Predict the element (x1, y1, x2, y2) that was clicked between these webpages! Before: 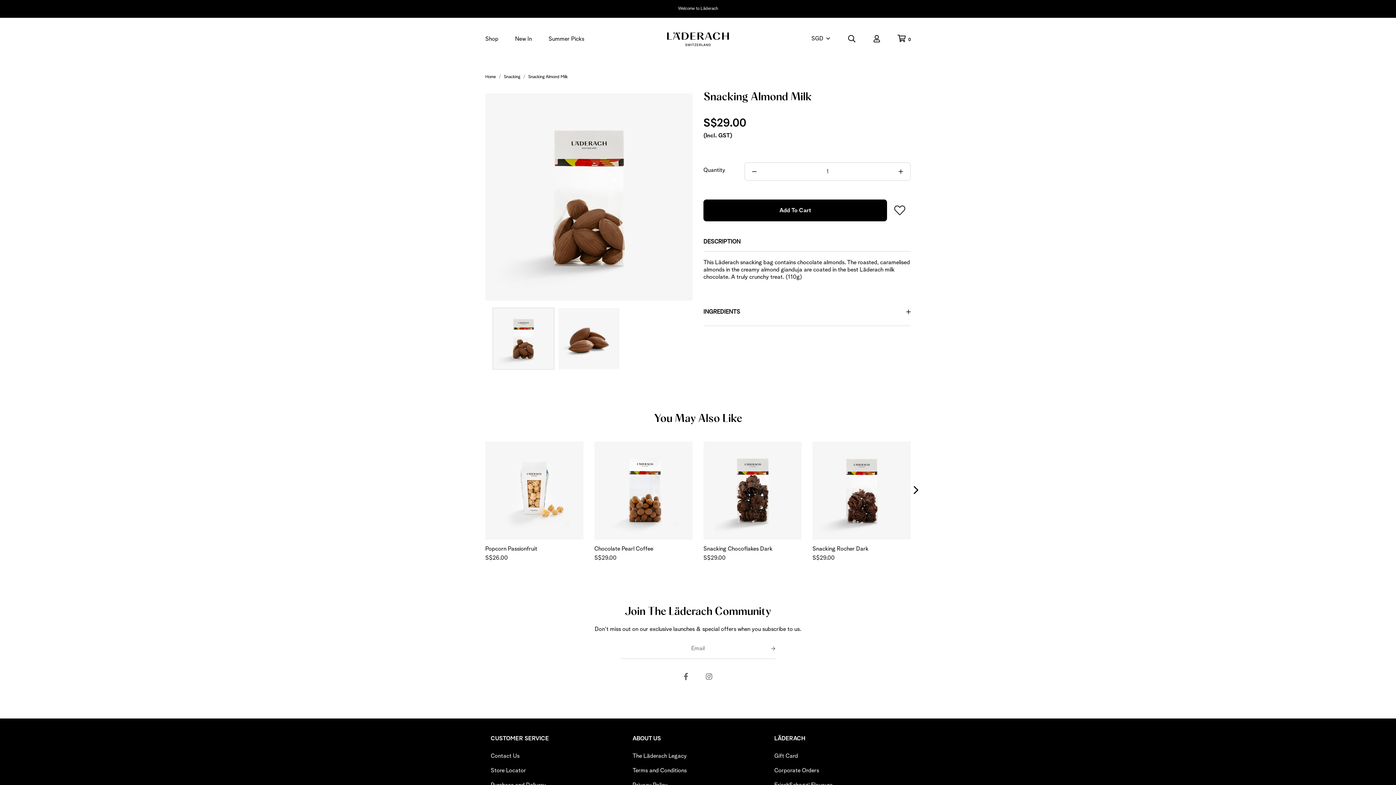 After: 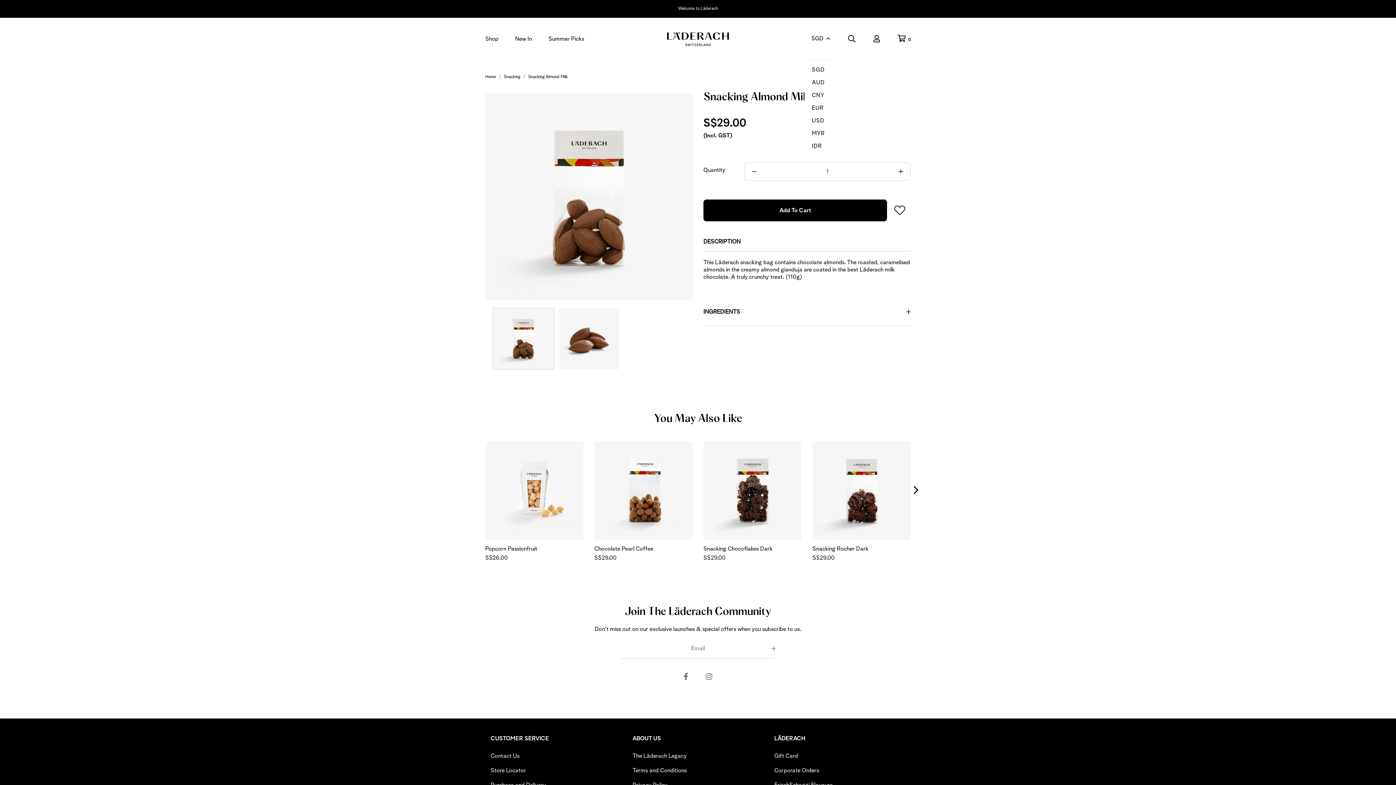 Action: bbox: (811, 35, 830, 41) label: SGD